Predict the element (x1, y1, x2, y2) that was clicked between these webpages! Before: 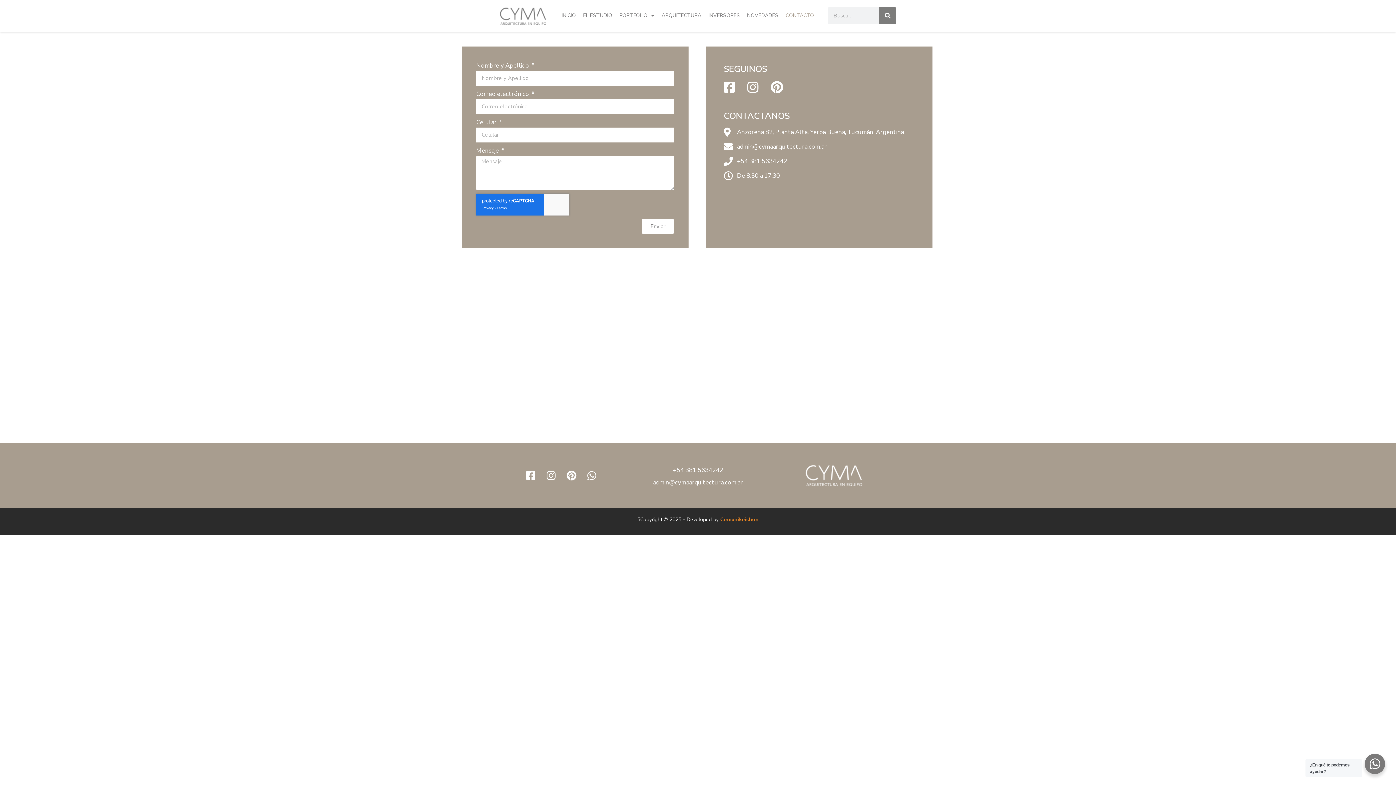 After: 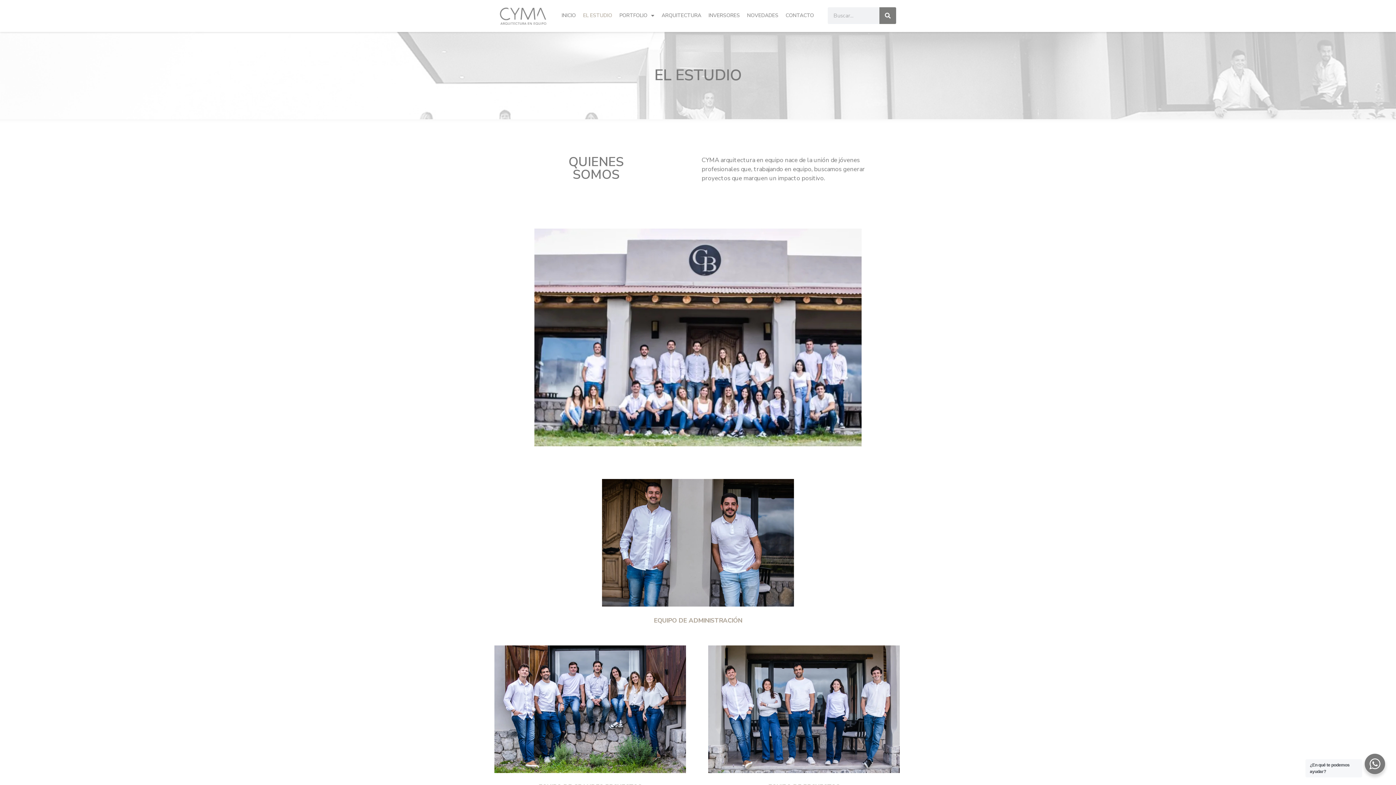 Action: label: EL ESTUDIO bbox: (579, 7, 615, 24)